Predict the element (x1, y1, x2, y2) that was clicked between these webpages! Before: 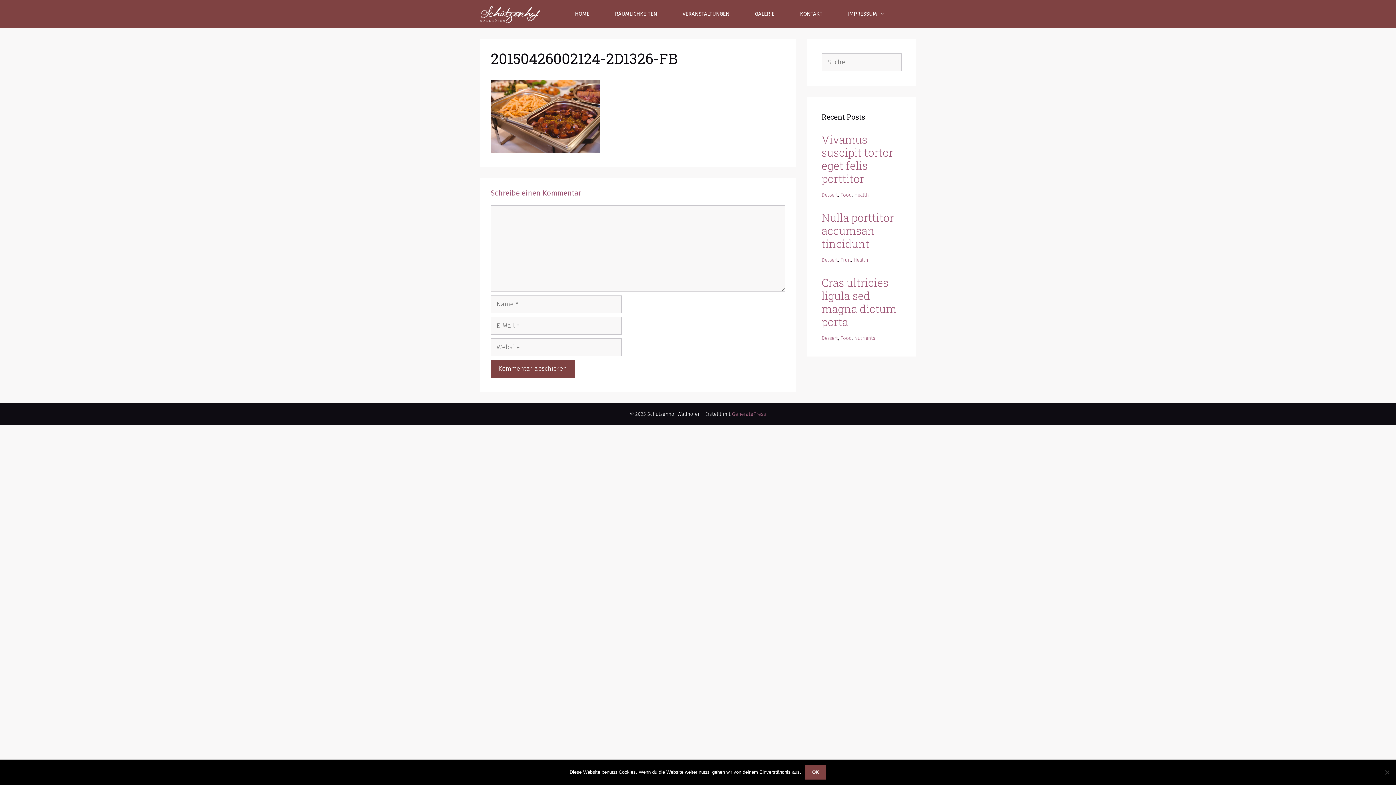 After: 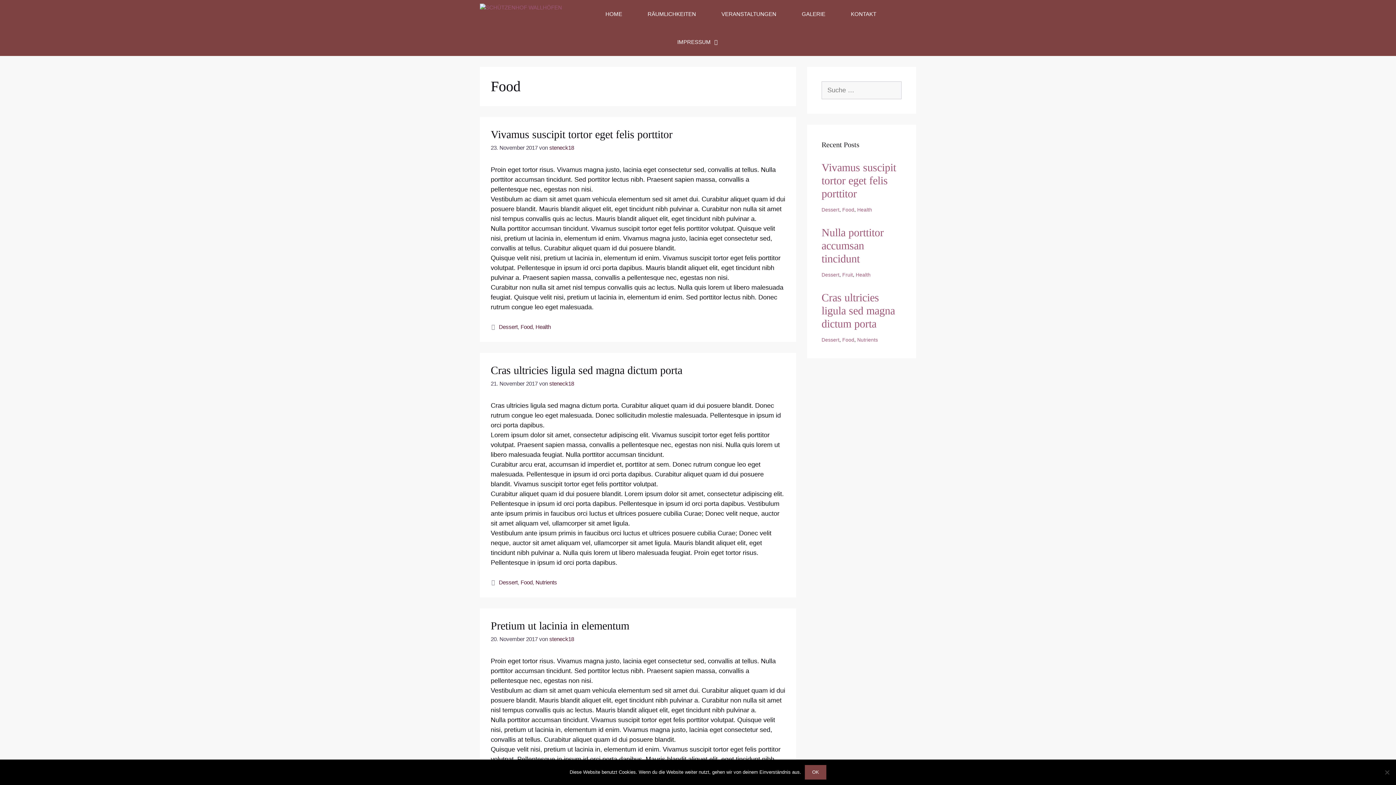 Action: bbox: (840, 335, 852, 341) label: Food